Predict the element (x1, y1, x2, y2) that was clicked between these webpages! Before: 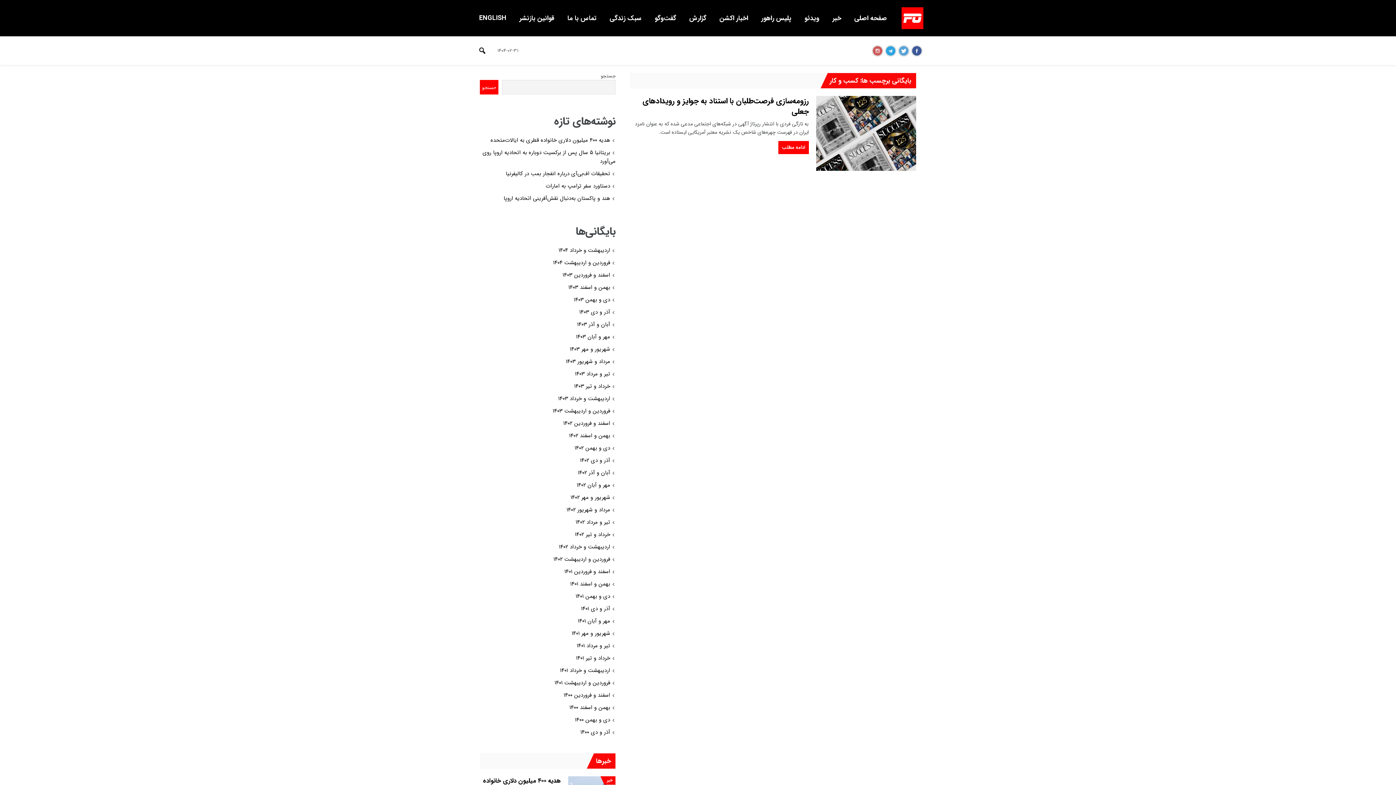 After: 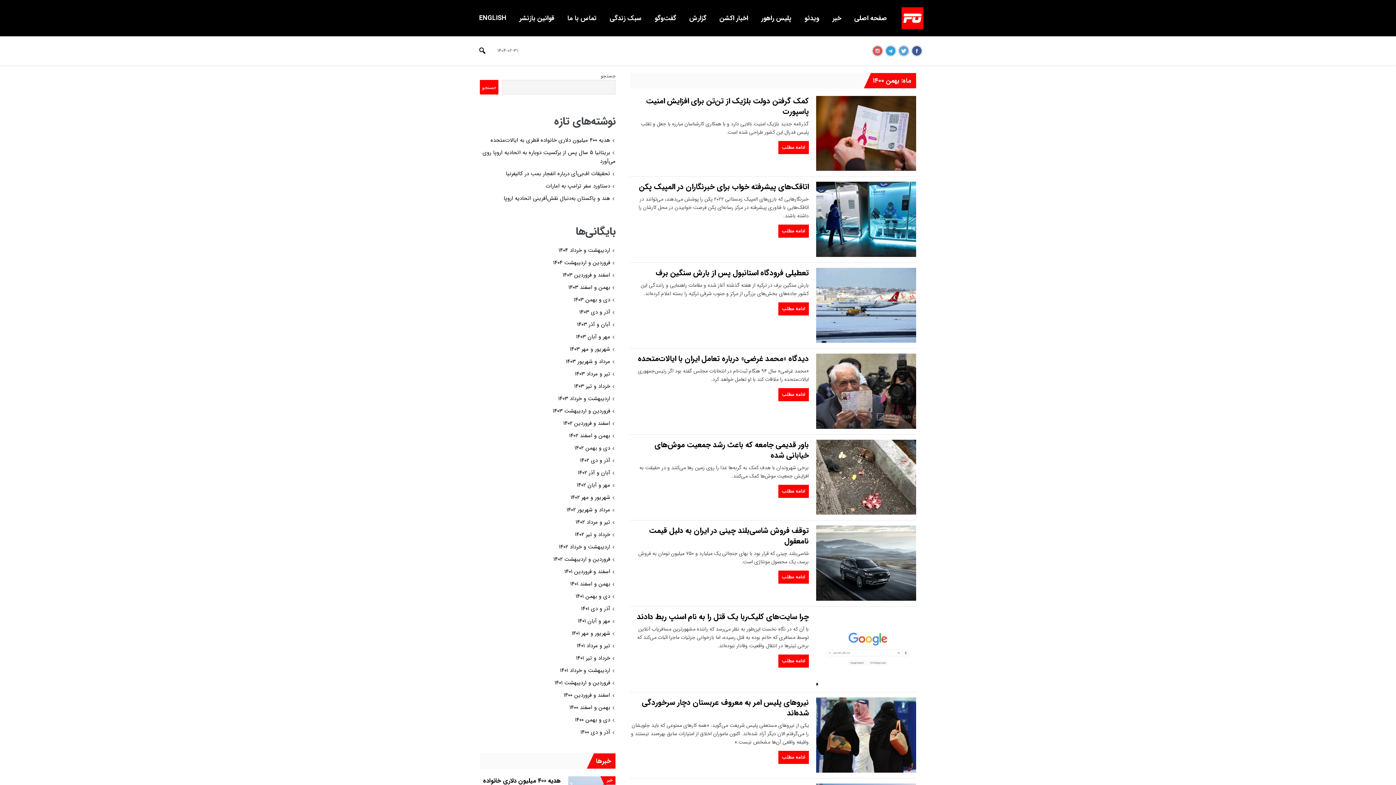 Action: bbox: (575, 716, 610, 724) label: دی و بهمن ۱۴۰۰